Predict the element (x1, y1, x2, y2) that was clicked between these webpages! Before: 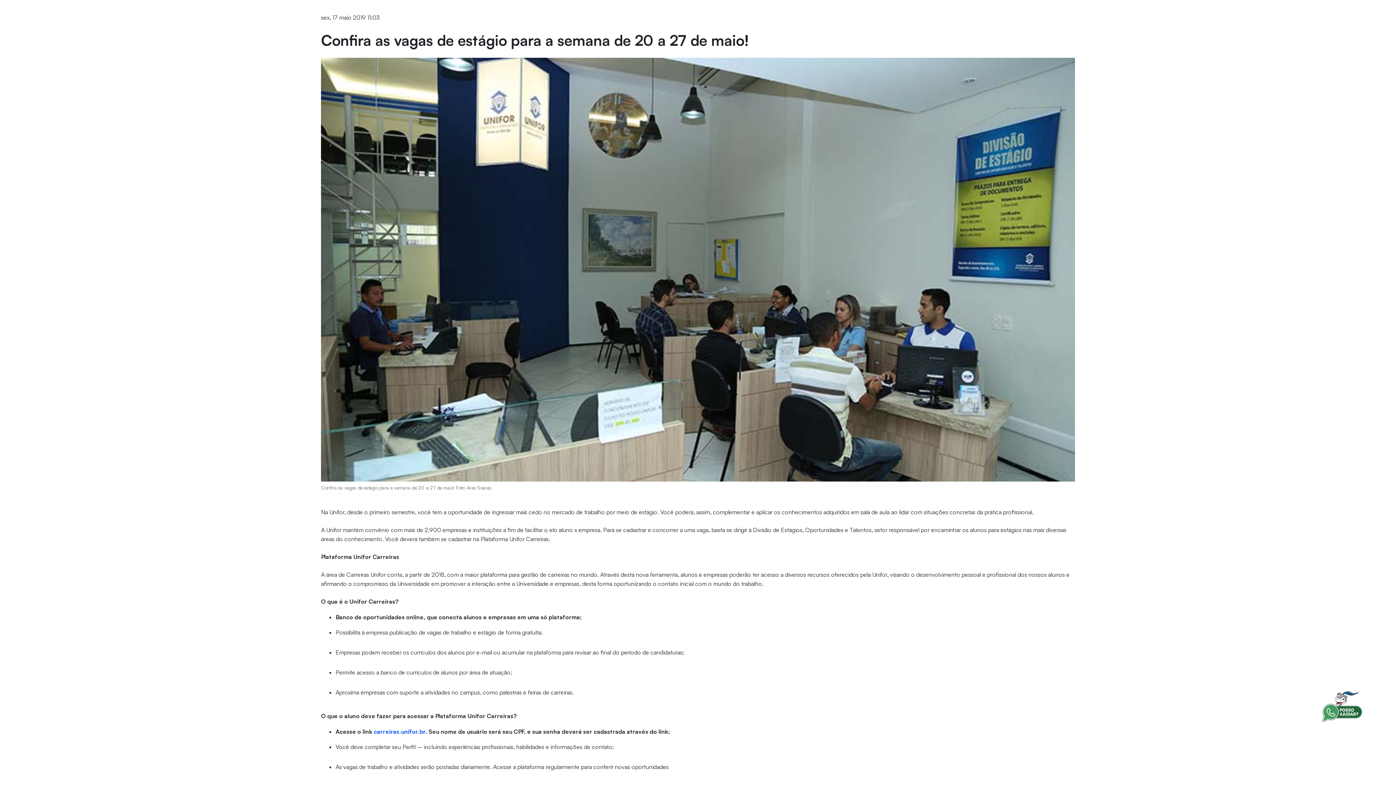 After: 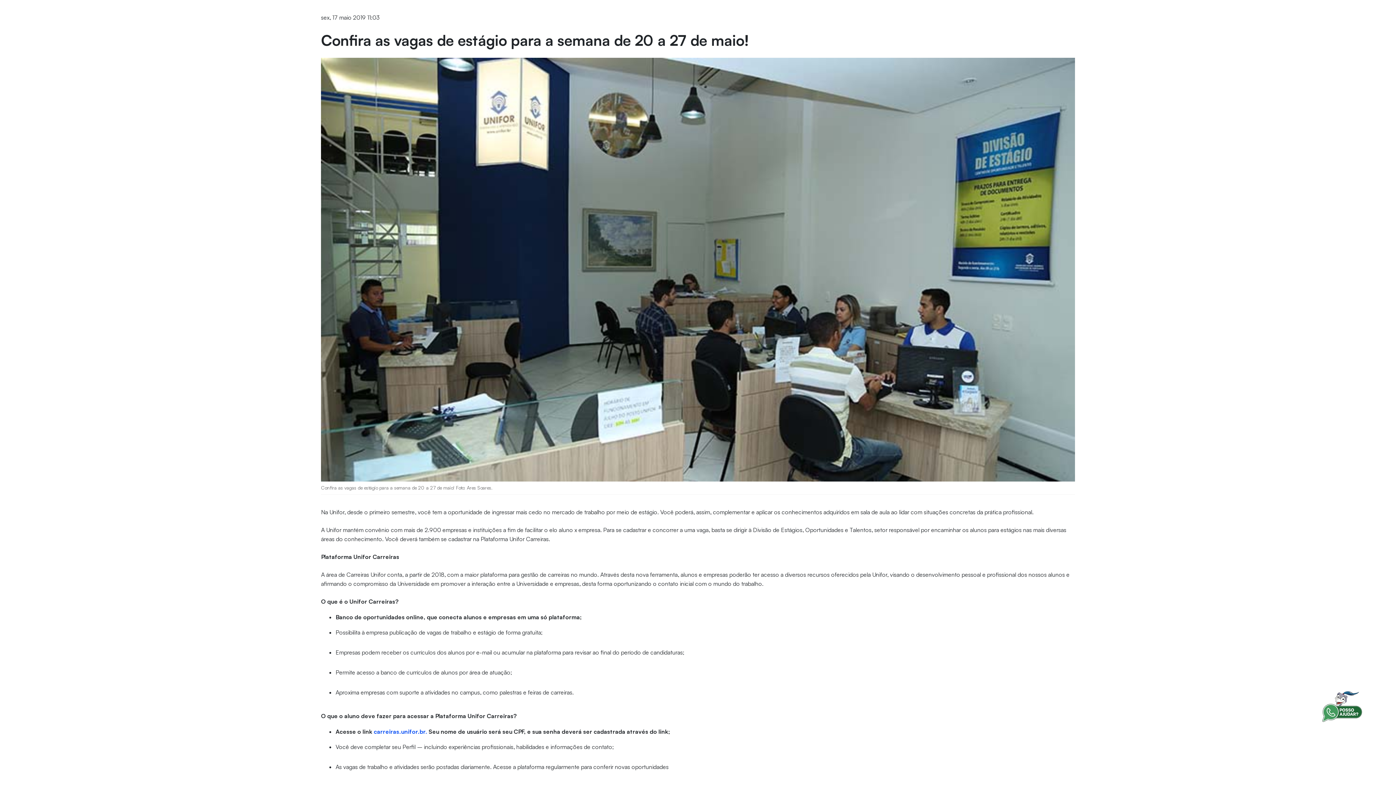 Action: bbox: (1327, 700, 1362, 708)